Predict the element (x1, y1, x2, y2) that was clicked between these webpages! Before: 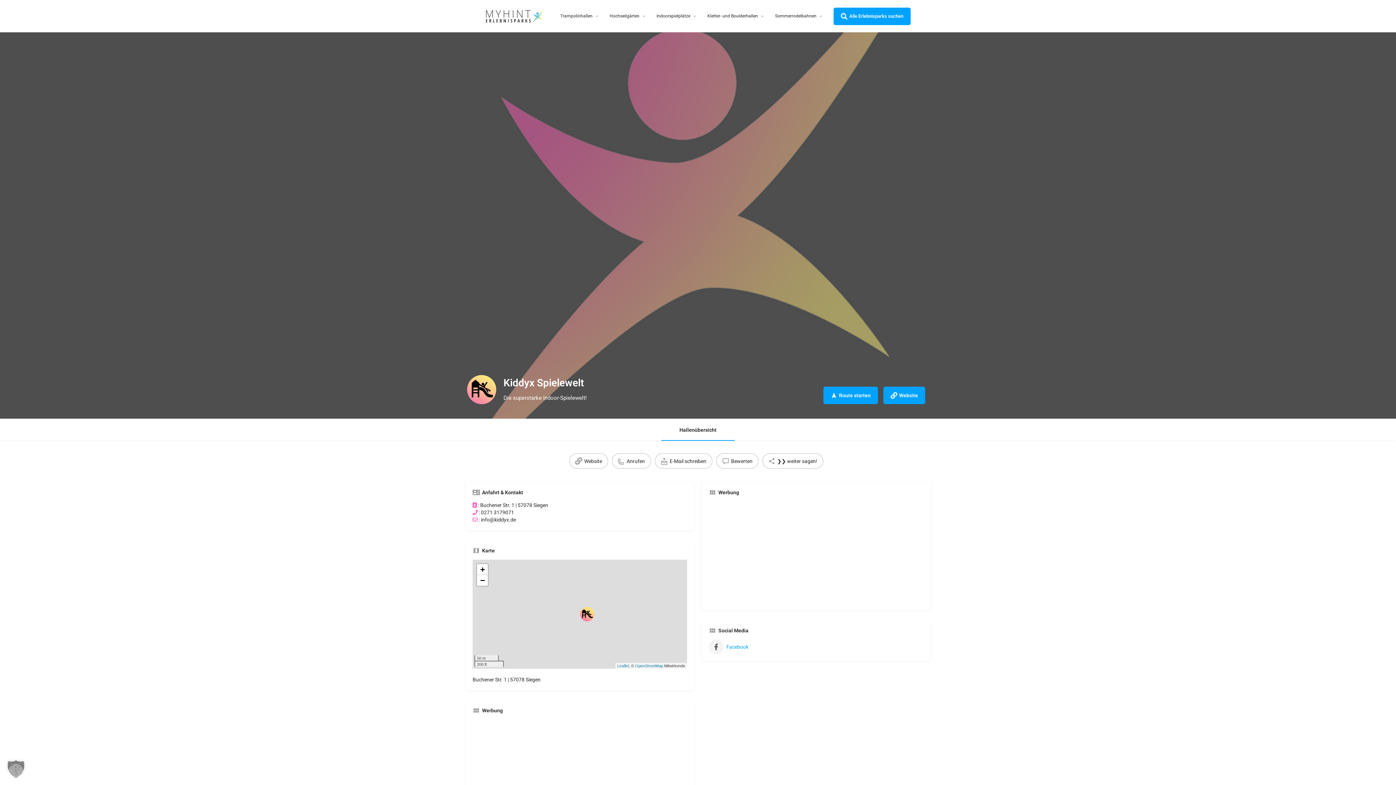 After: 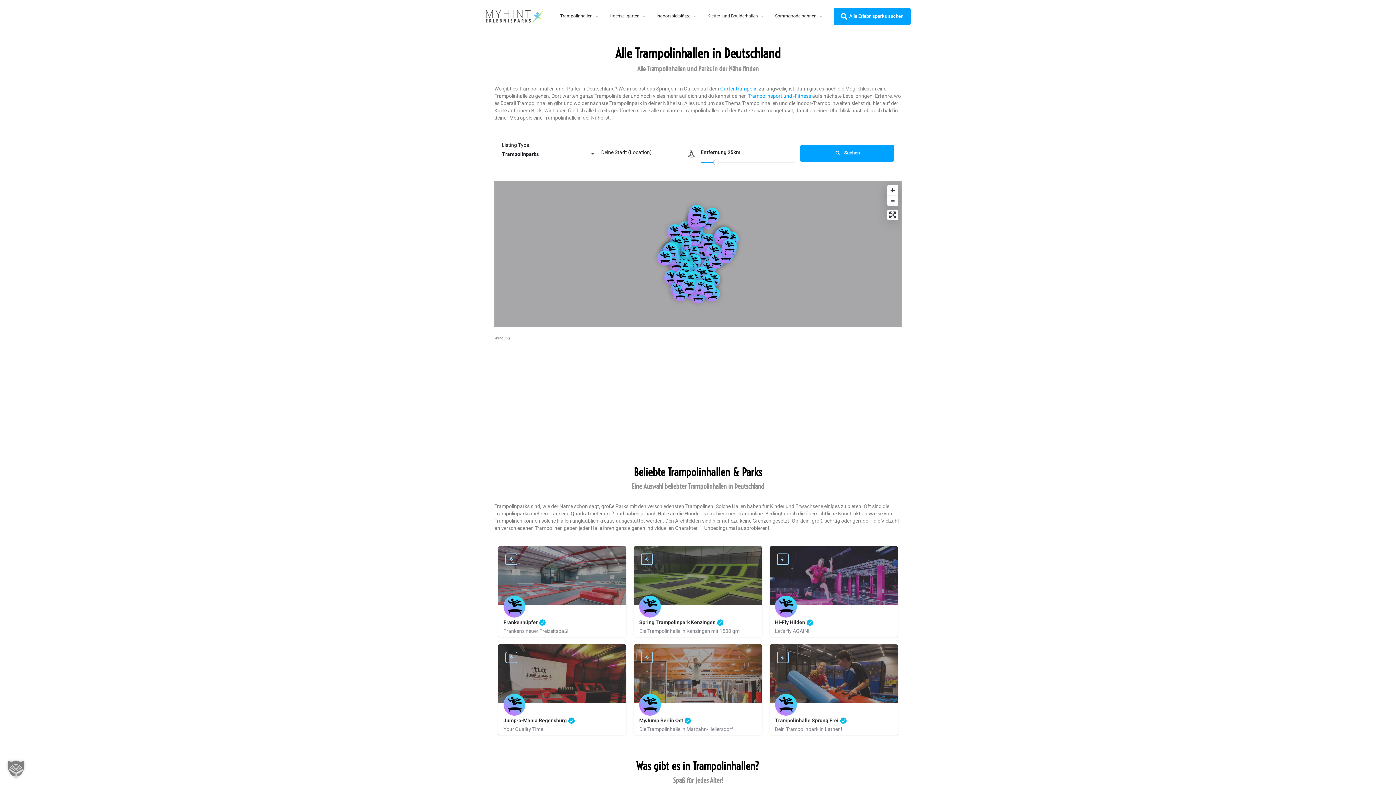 Action: bbox: (560, 13, 592, 19) label: Trampolinhallen